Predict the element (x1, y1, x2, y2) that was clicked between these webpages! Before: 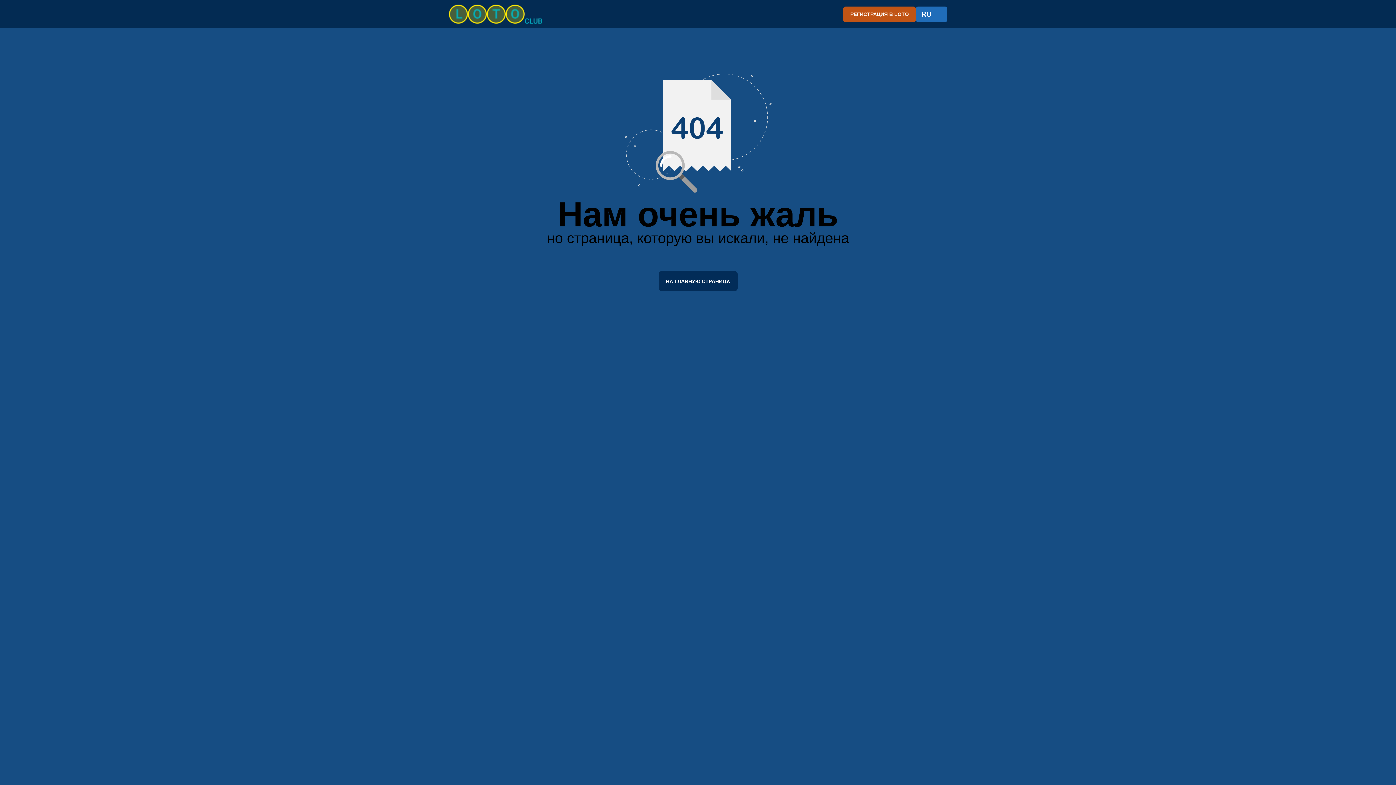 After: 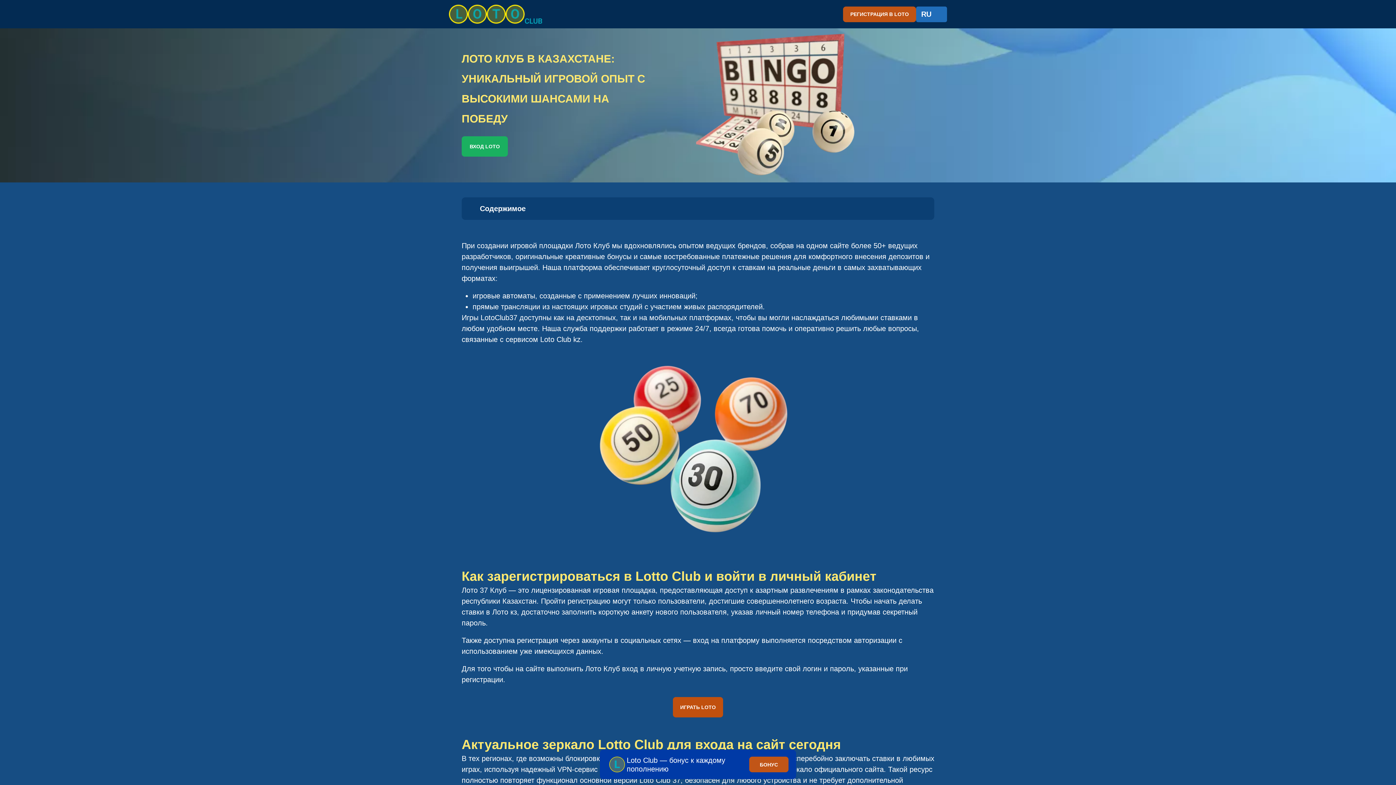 Action: label: НА ГЛАВНУЮ СТРАНИЦУ. bbox: (658, 271, 737, 291)